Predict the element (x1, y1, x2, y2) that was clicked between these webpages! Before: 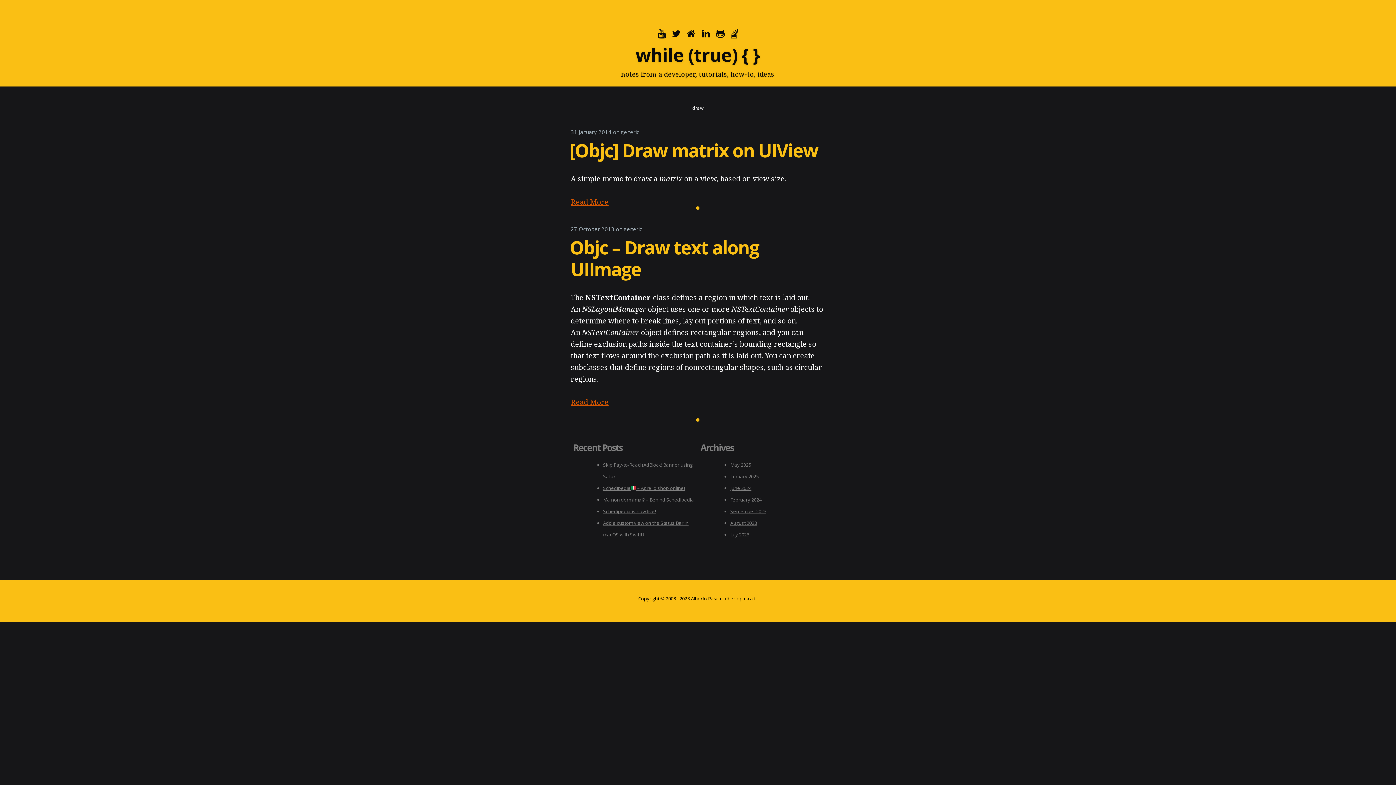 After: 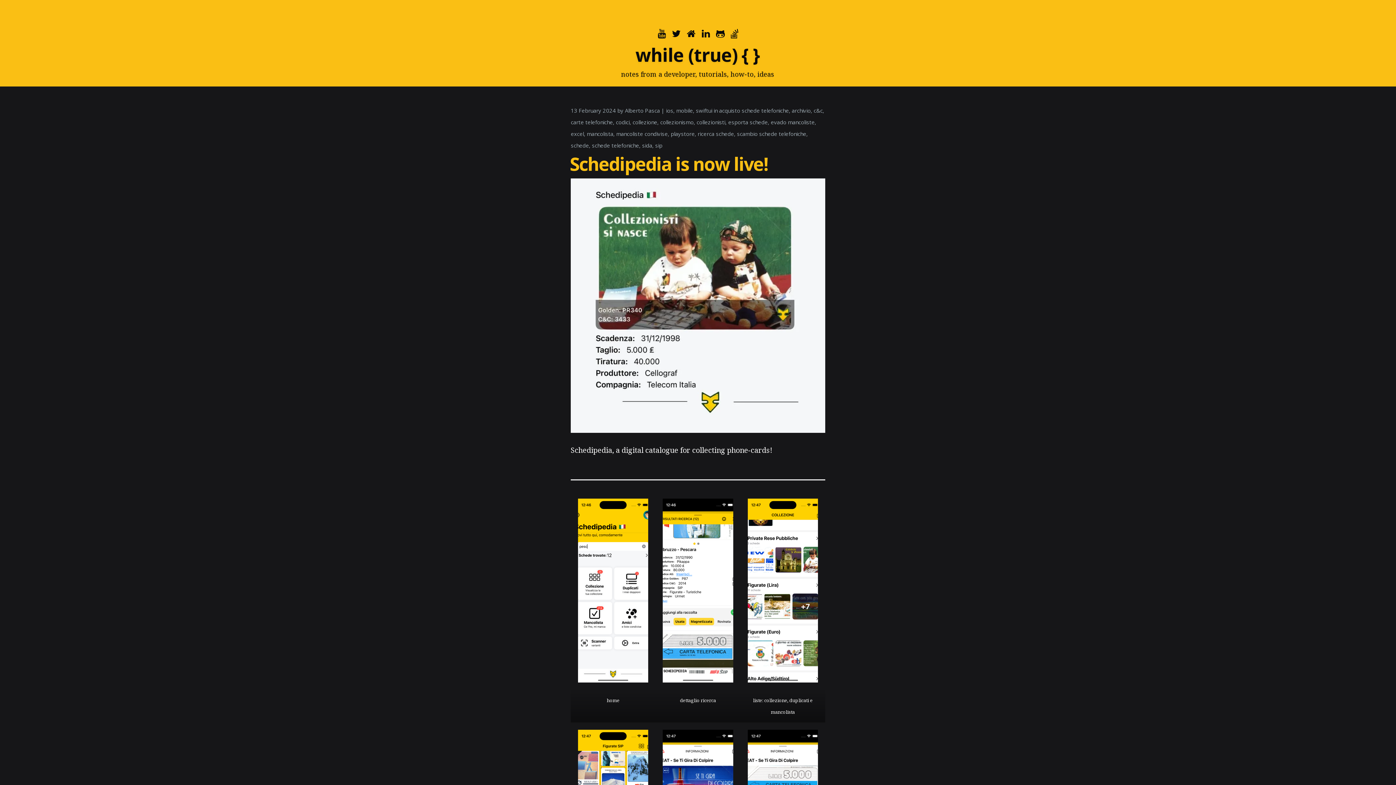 Action: label: Schedipedia is now live! bbox: (603, 508, 656, 514)